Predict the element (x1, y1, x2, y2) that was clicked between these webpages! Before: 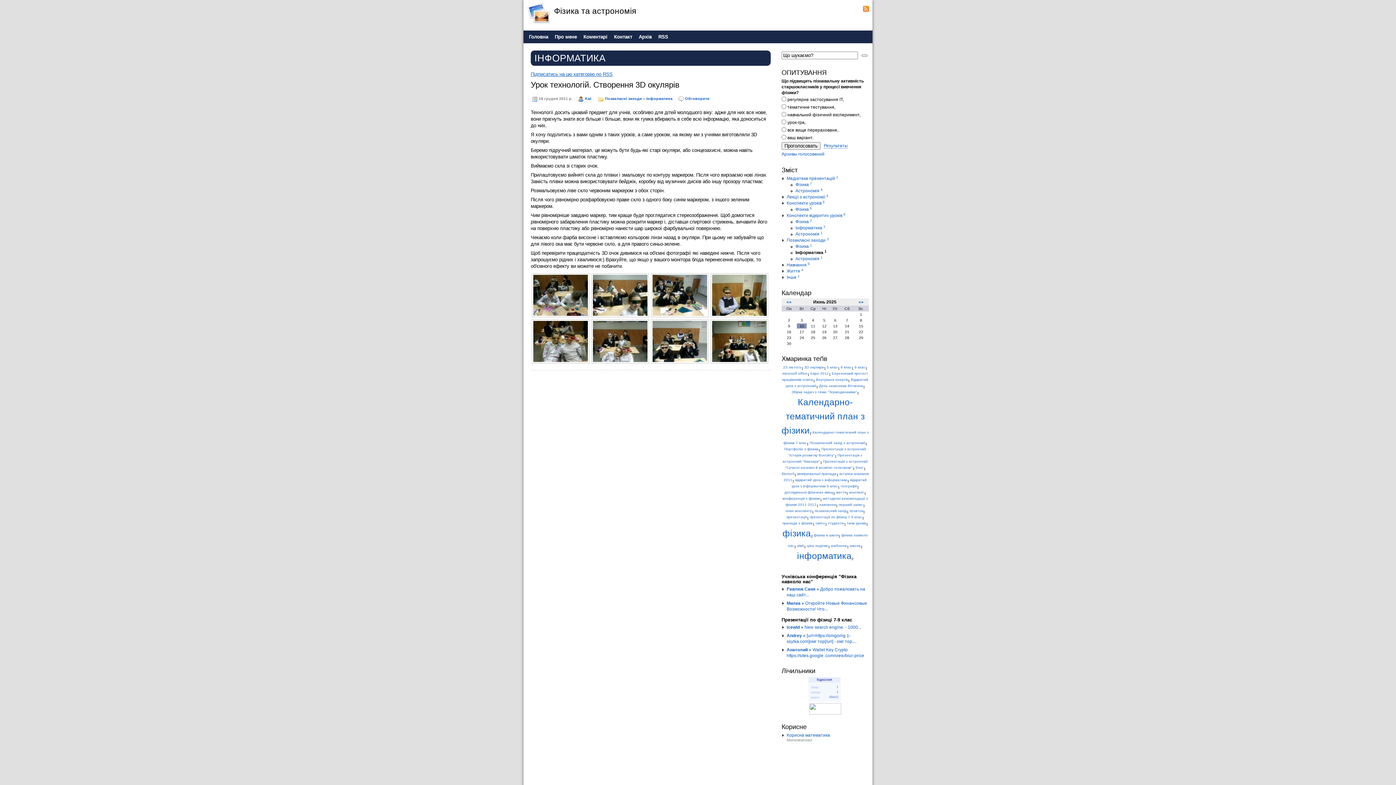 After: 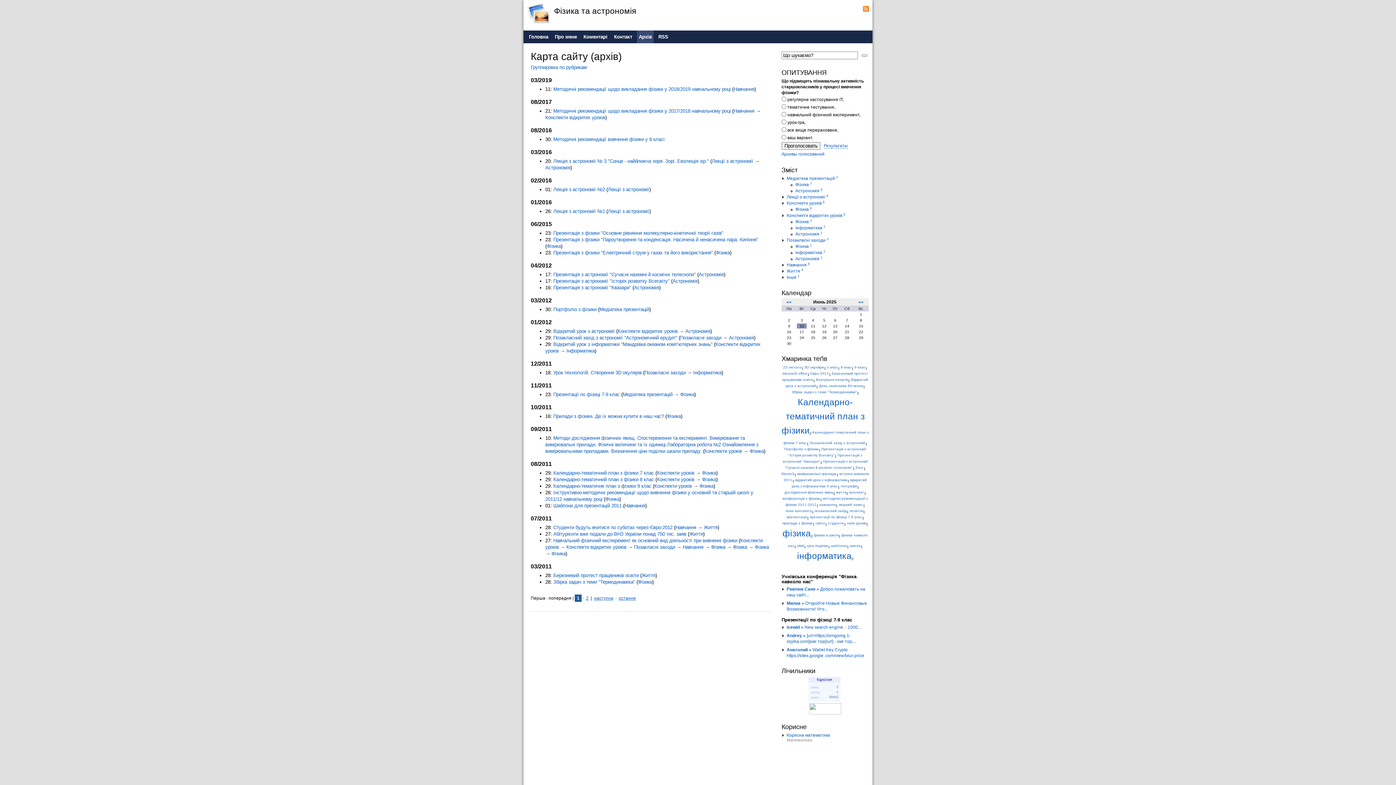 Action: label: Архів bbox: (637, 30, 653, 43)